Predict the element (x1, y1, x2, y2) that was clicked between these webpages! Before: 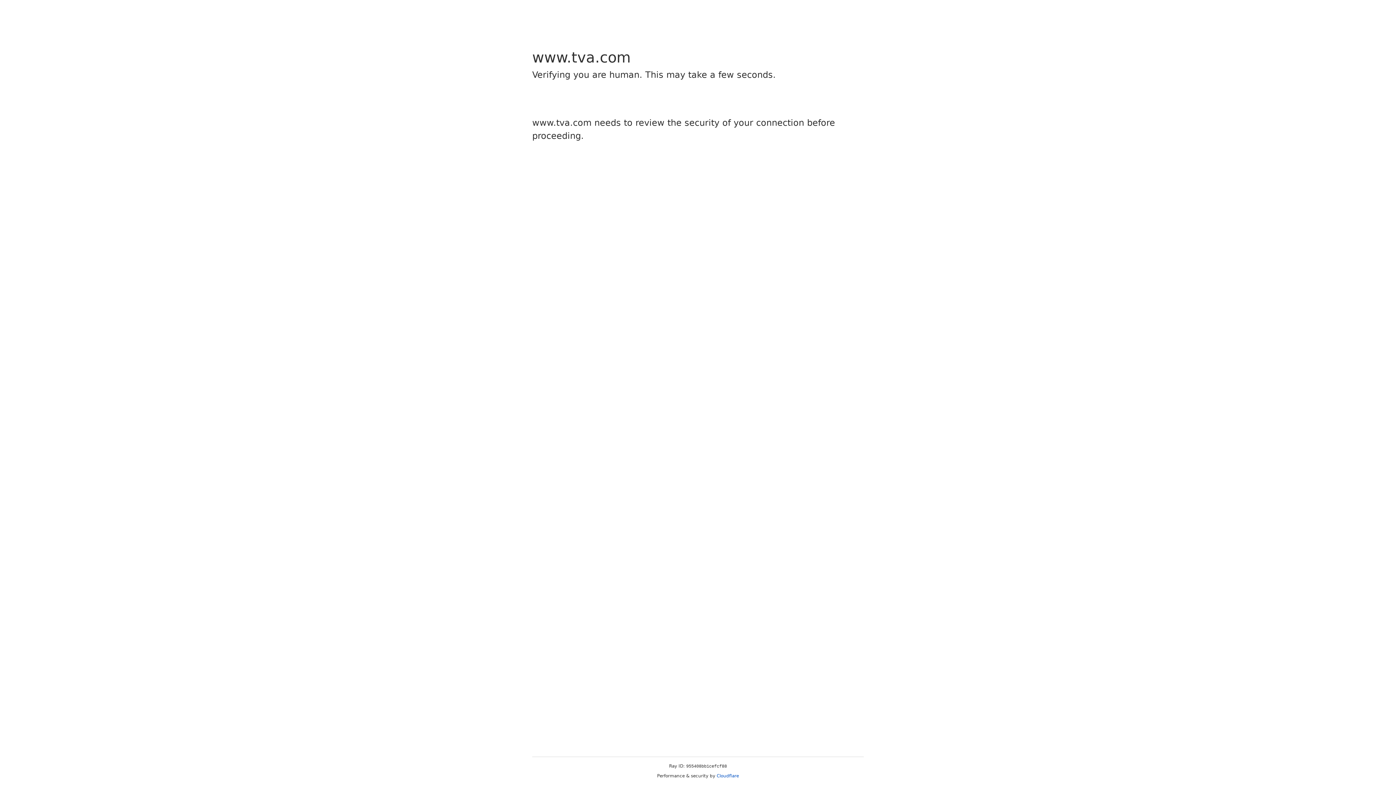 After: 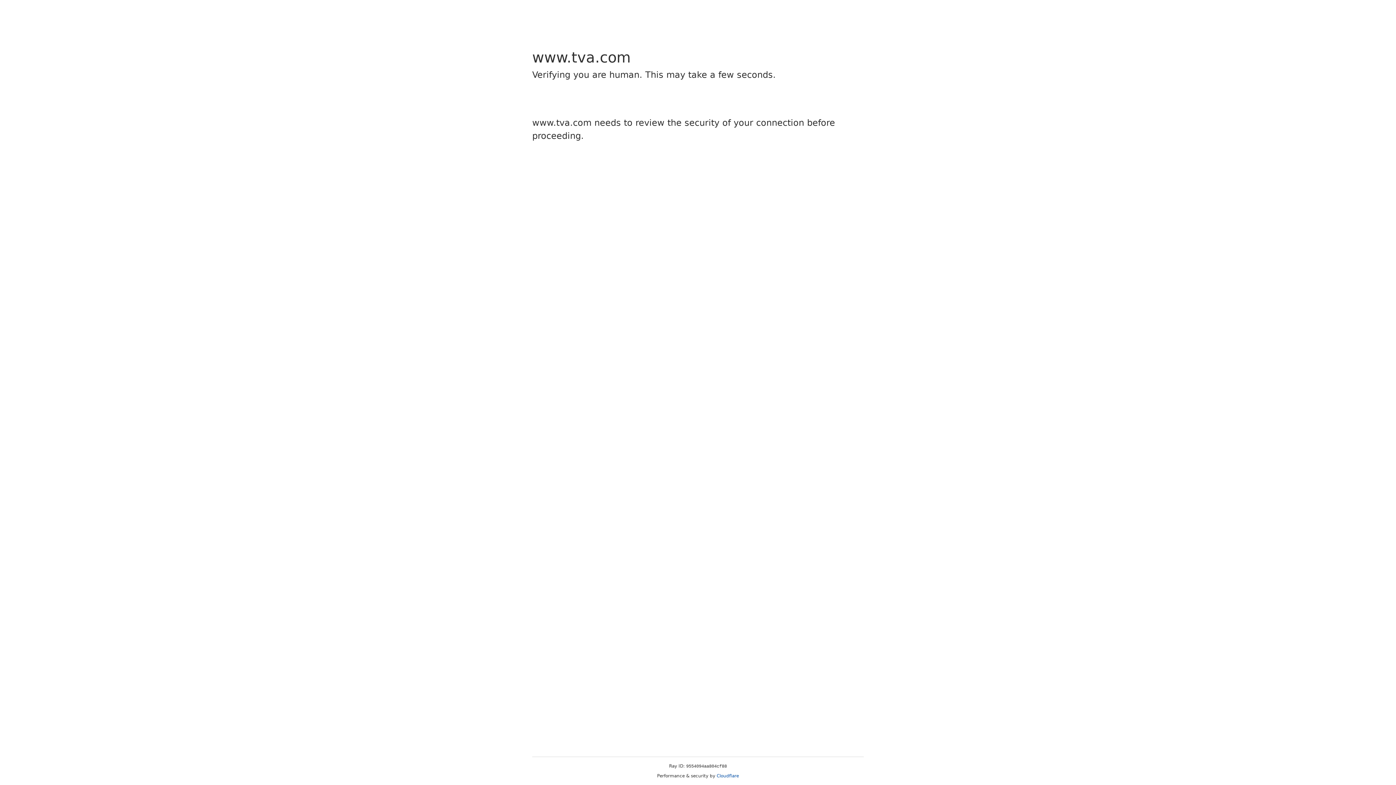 Action: label: Cloudflare bbox: (716, 773, 739, 778)